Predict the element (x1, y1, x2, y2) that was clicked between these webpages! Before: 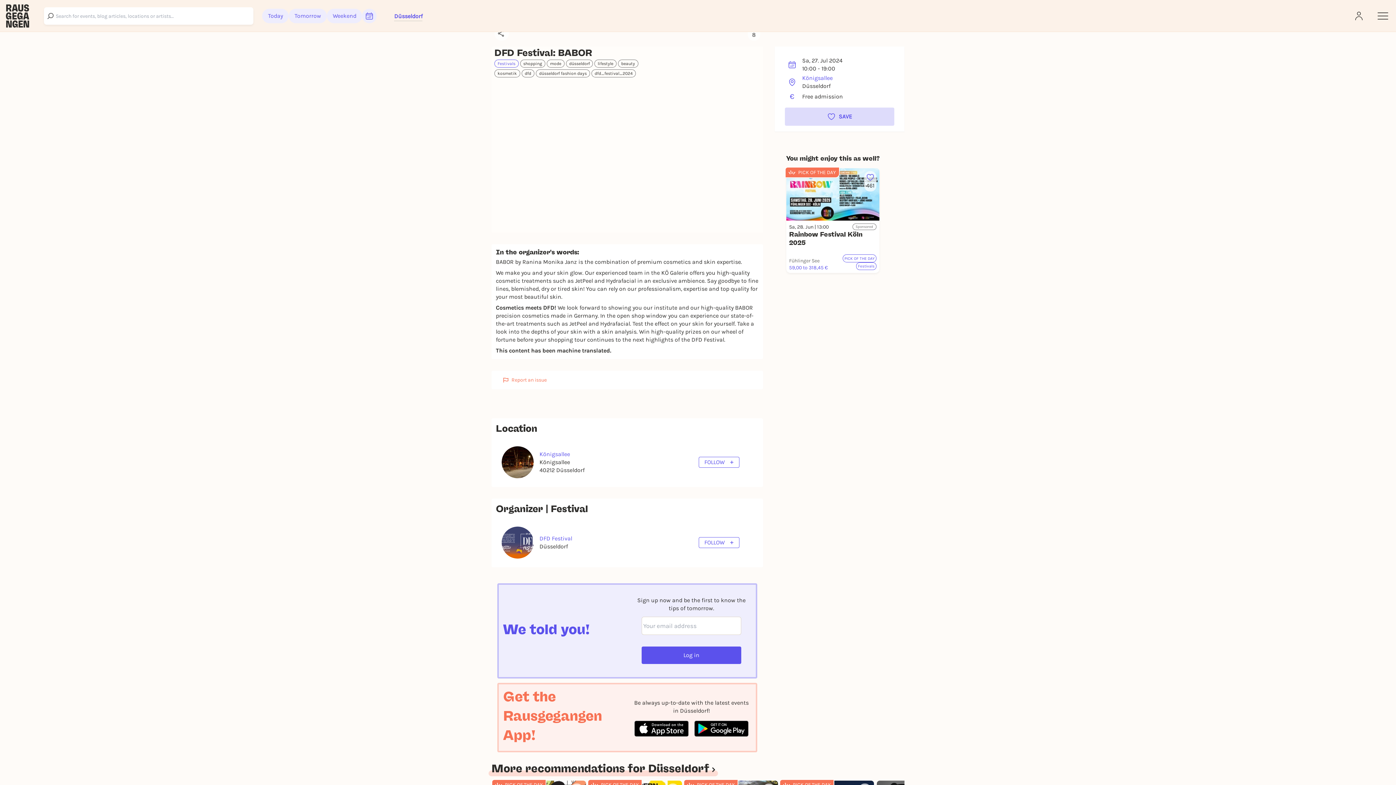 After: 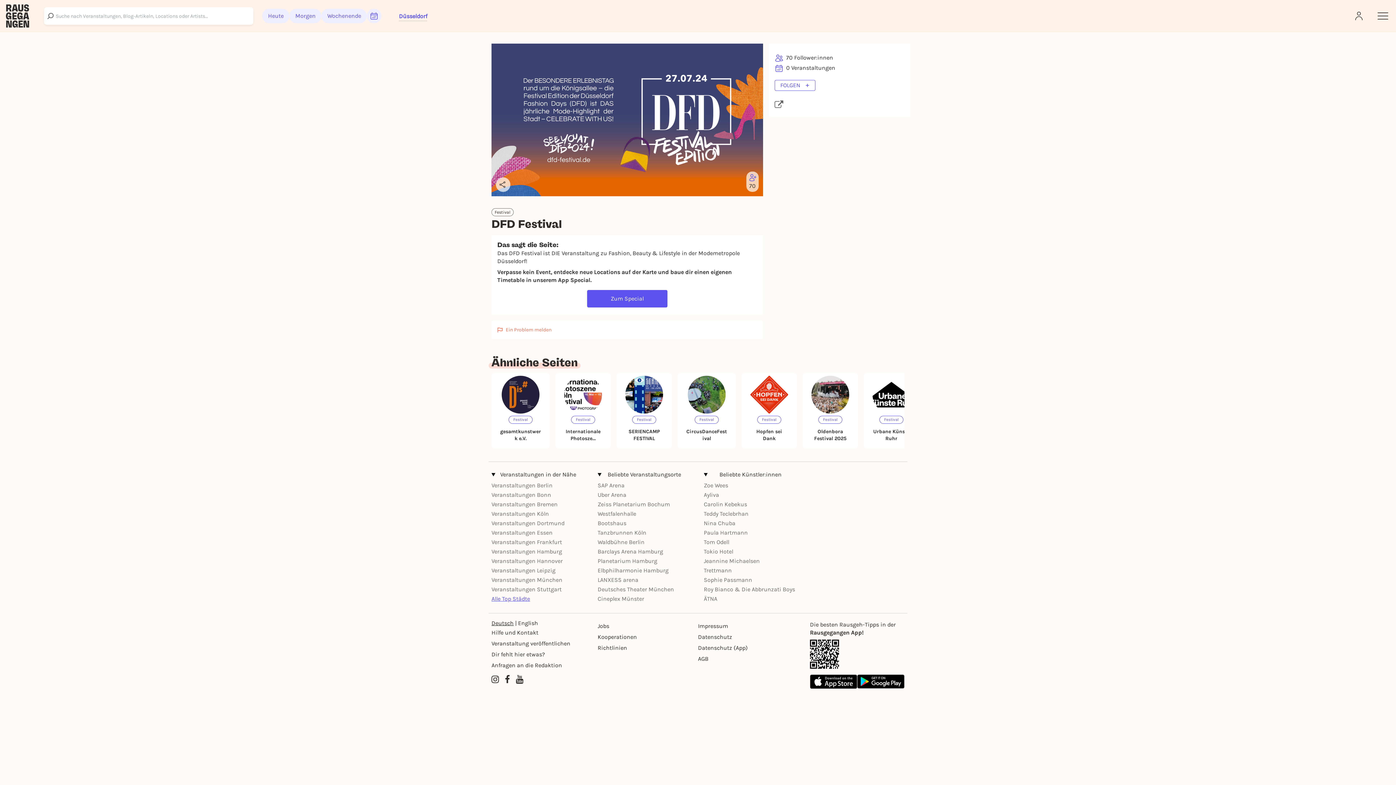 Action: label: DFD Festival bbox: (539, 534, 572, 542)